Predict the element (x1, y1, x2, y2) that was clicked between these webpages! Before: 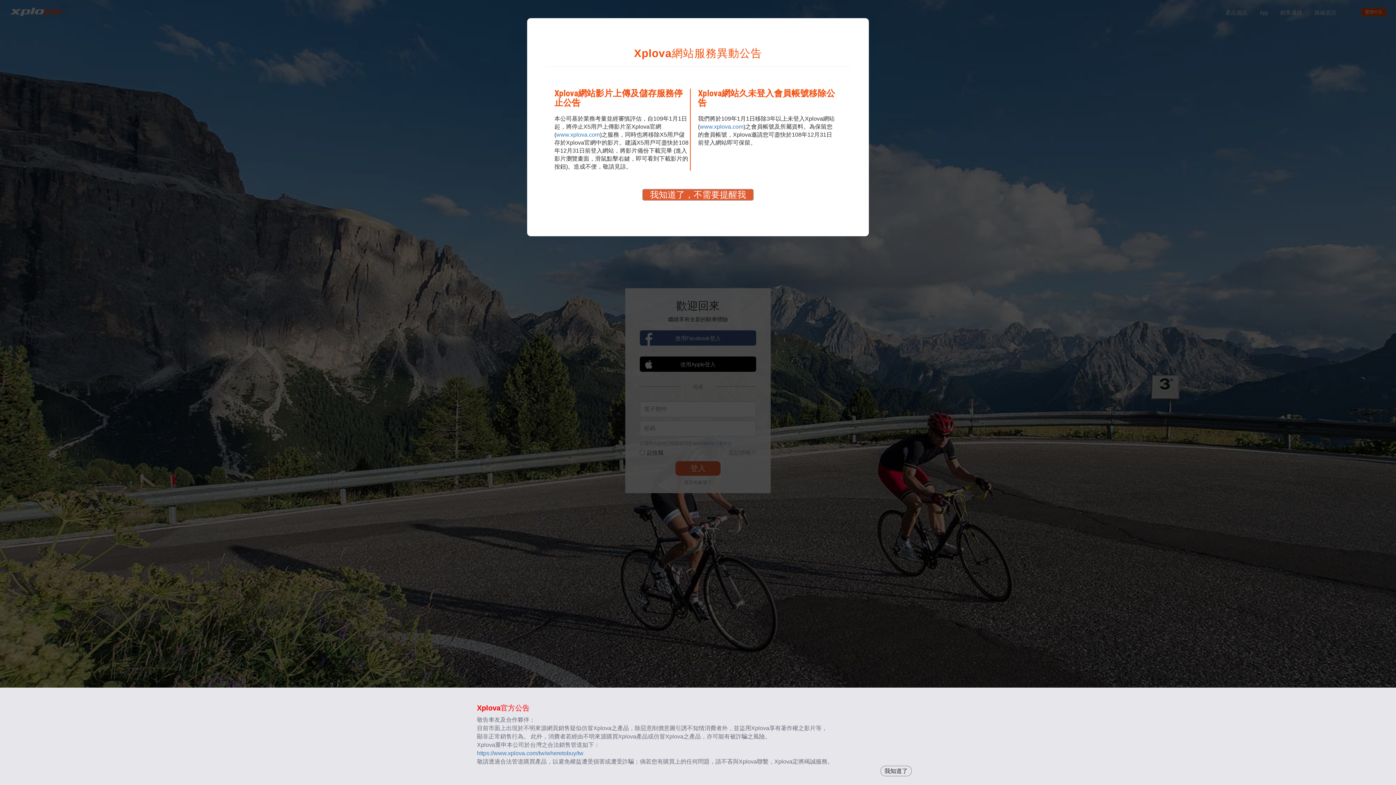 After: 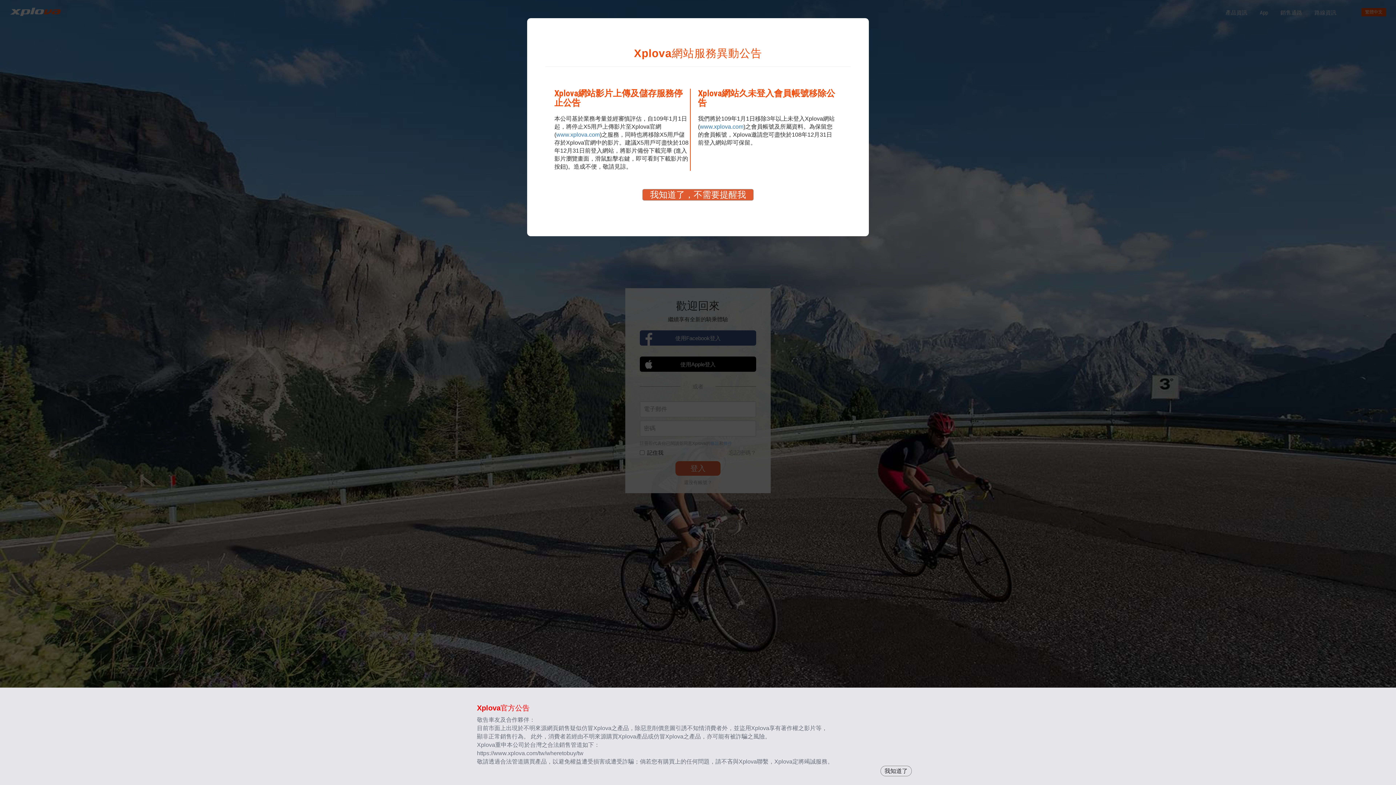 Action: label: https://www.xplova.com/tw/wheretobuy/tw bbox: (477, 750, 583, 756)